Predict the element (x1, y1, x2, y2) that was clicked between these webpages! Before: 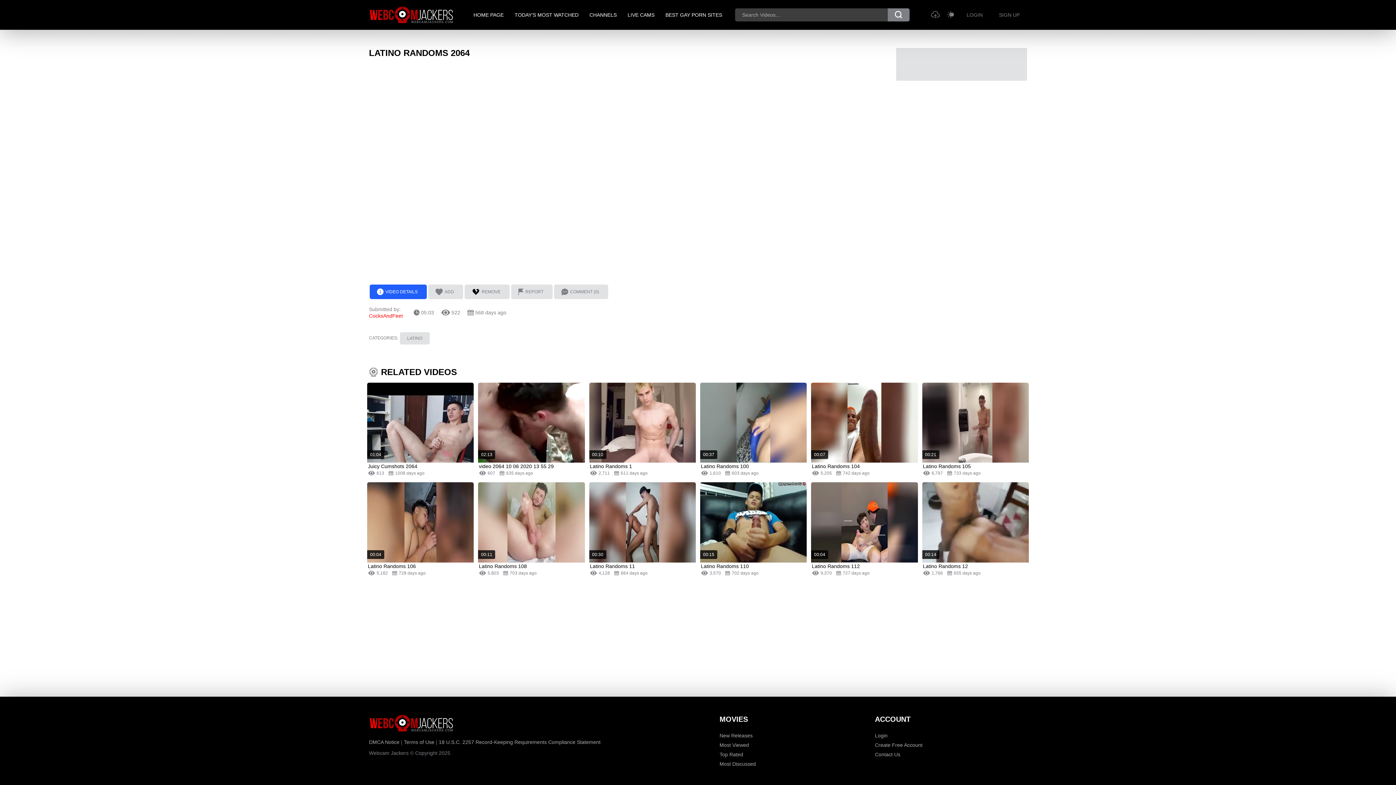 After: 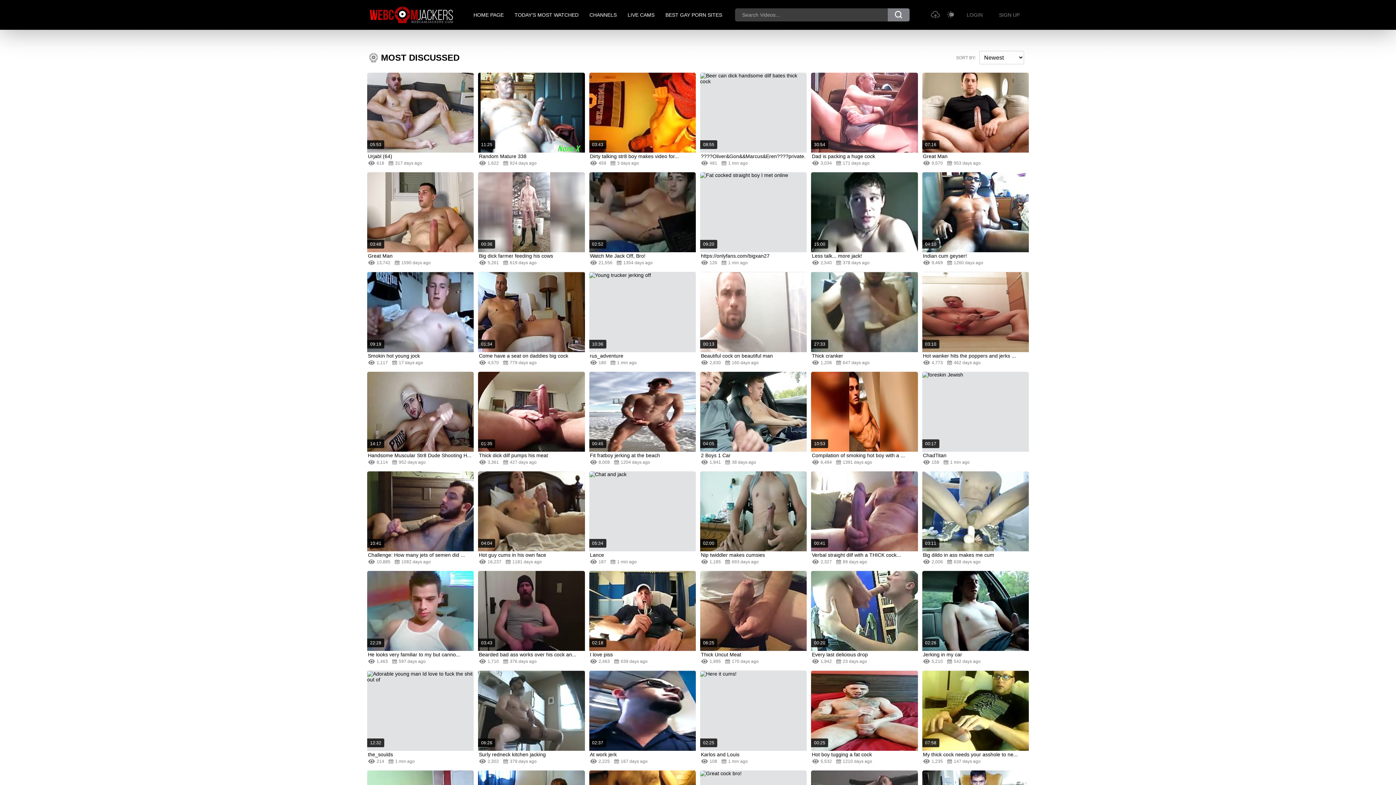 Action: bbox: (719, 761, 756, 767) label: Most Discussed